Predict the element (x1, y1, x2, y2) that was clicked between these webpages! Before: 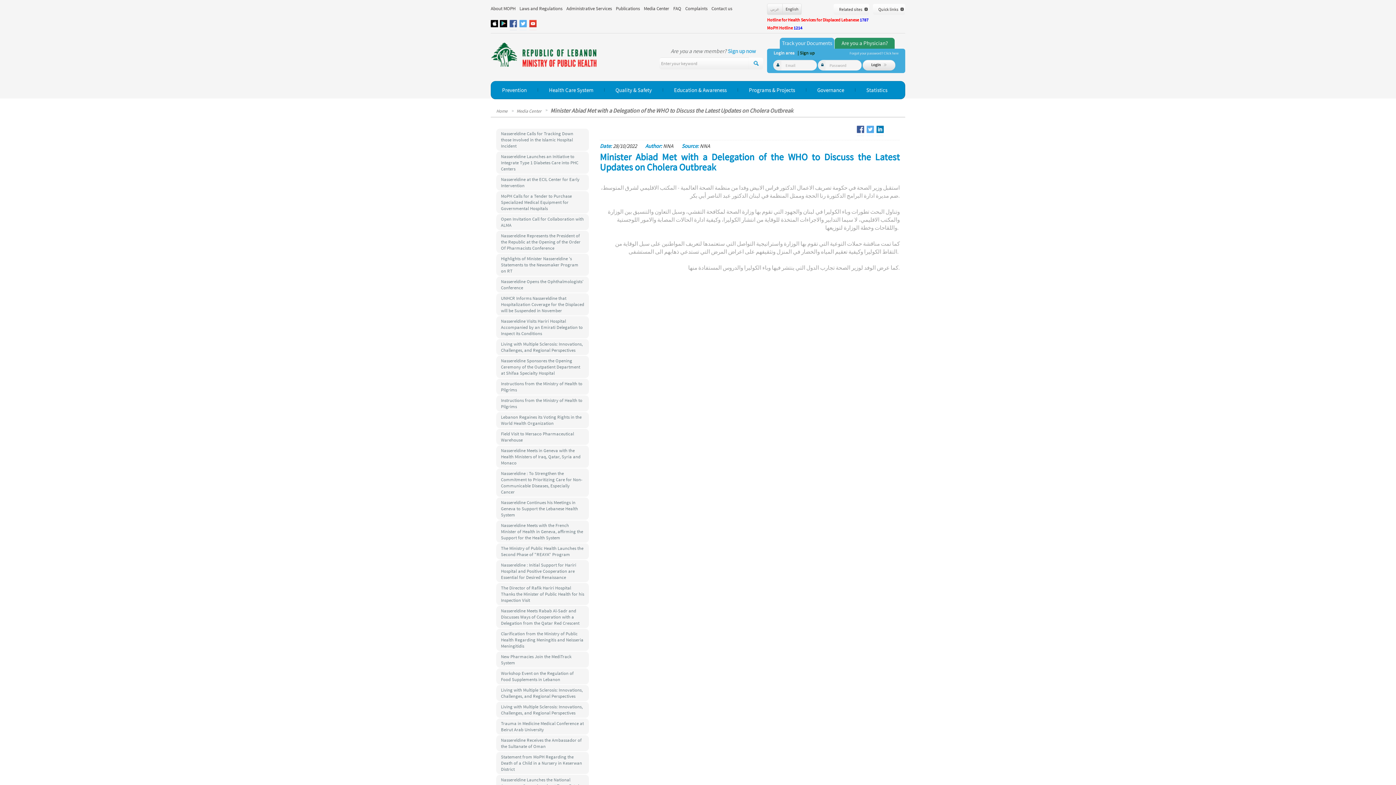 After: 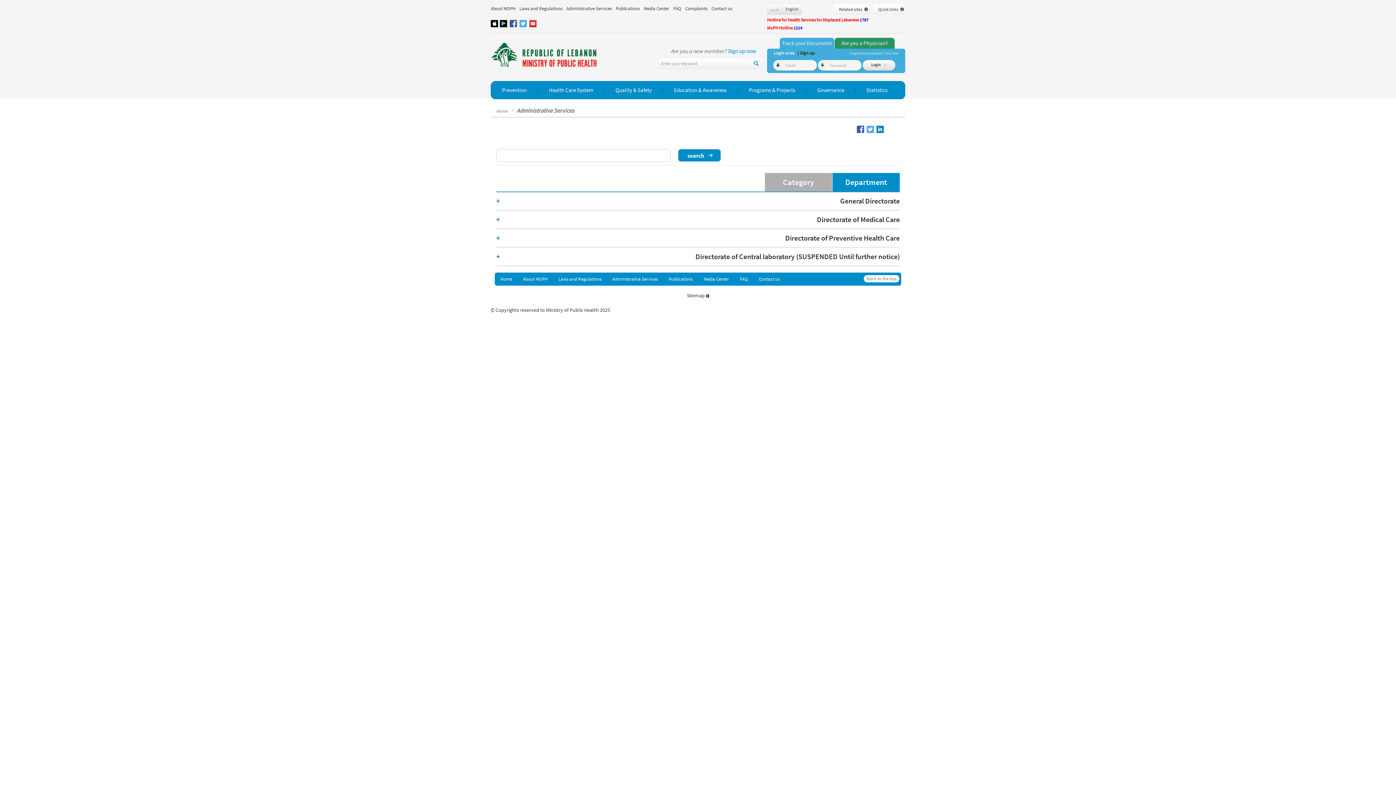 Action: bbox: (566, 5, 612, 11) label: Administrative Services